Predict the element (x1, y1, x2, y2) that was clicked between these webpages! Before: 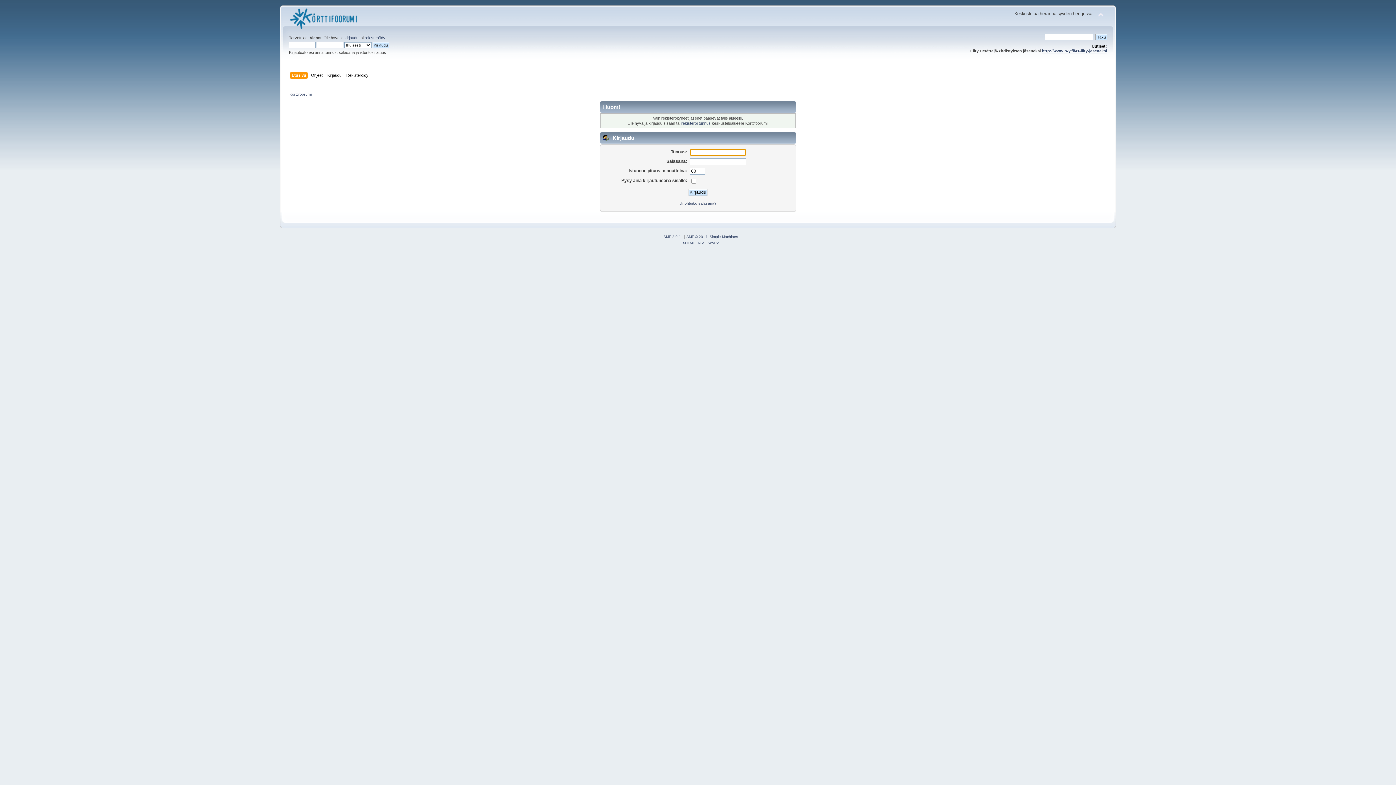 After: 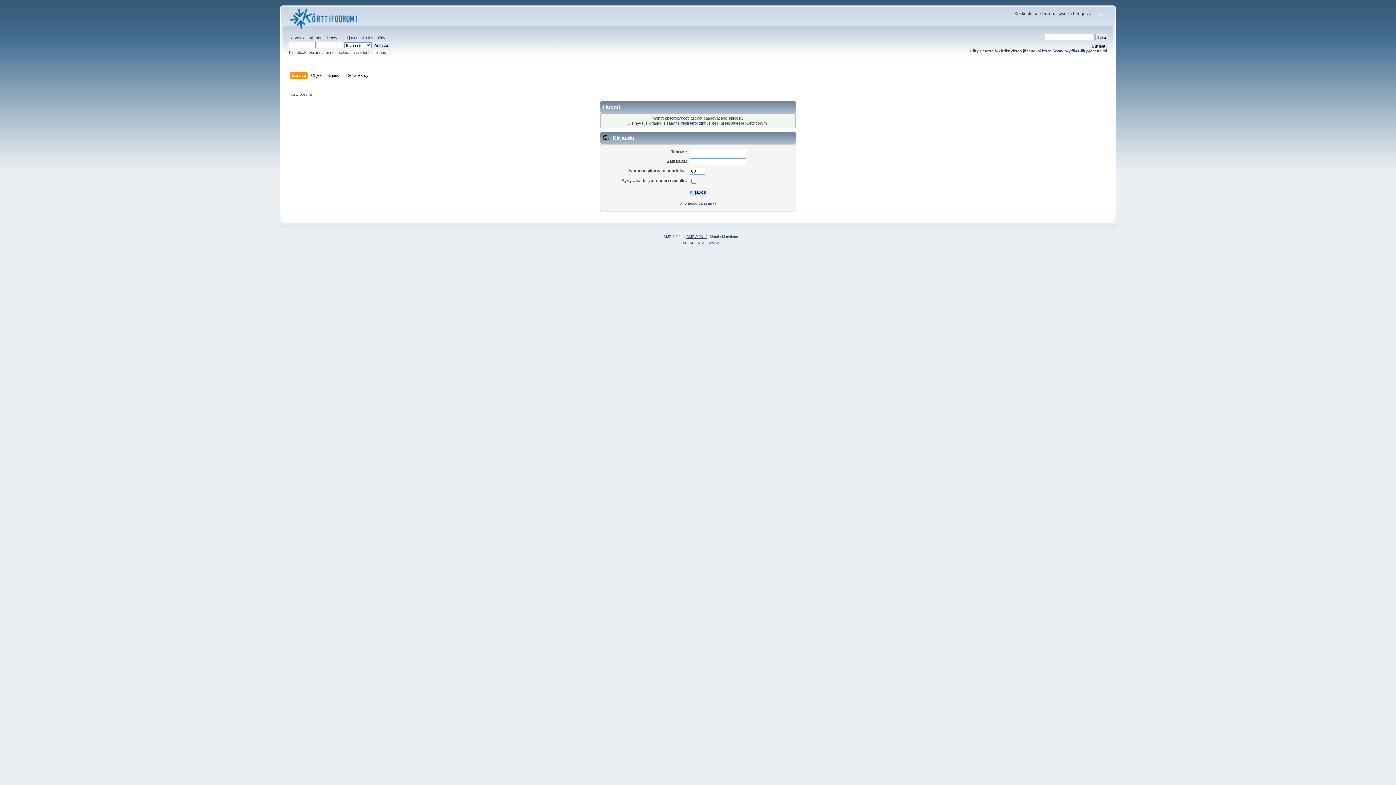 Action: bbox: (686, 234, 707, 238) label: SMF © 2014